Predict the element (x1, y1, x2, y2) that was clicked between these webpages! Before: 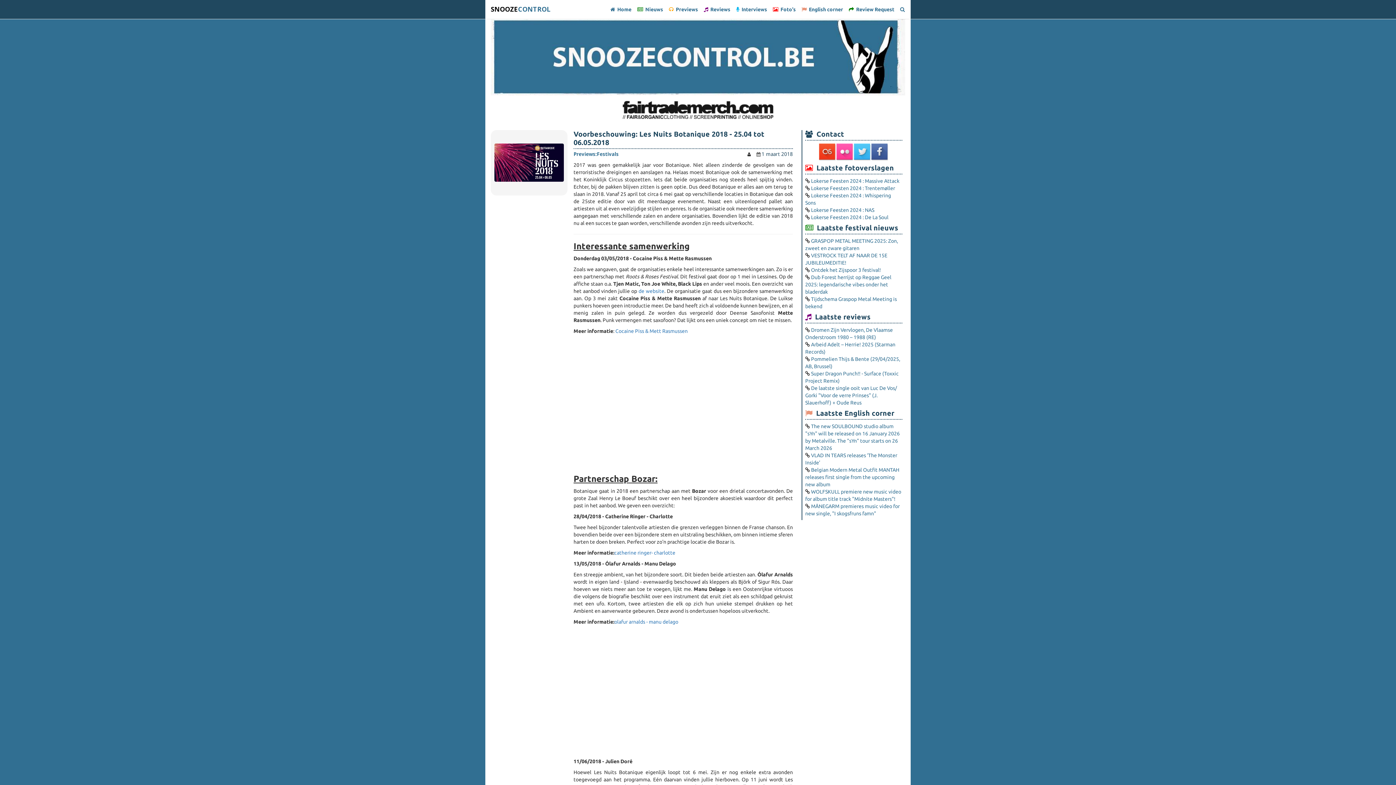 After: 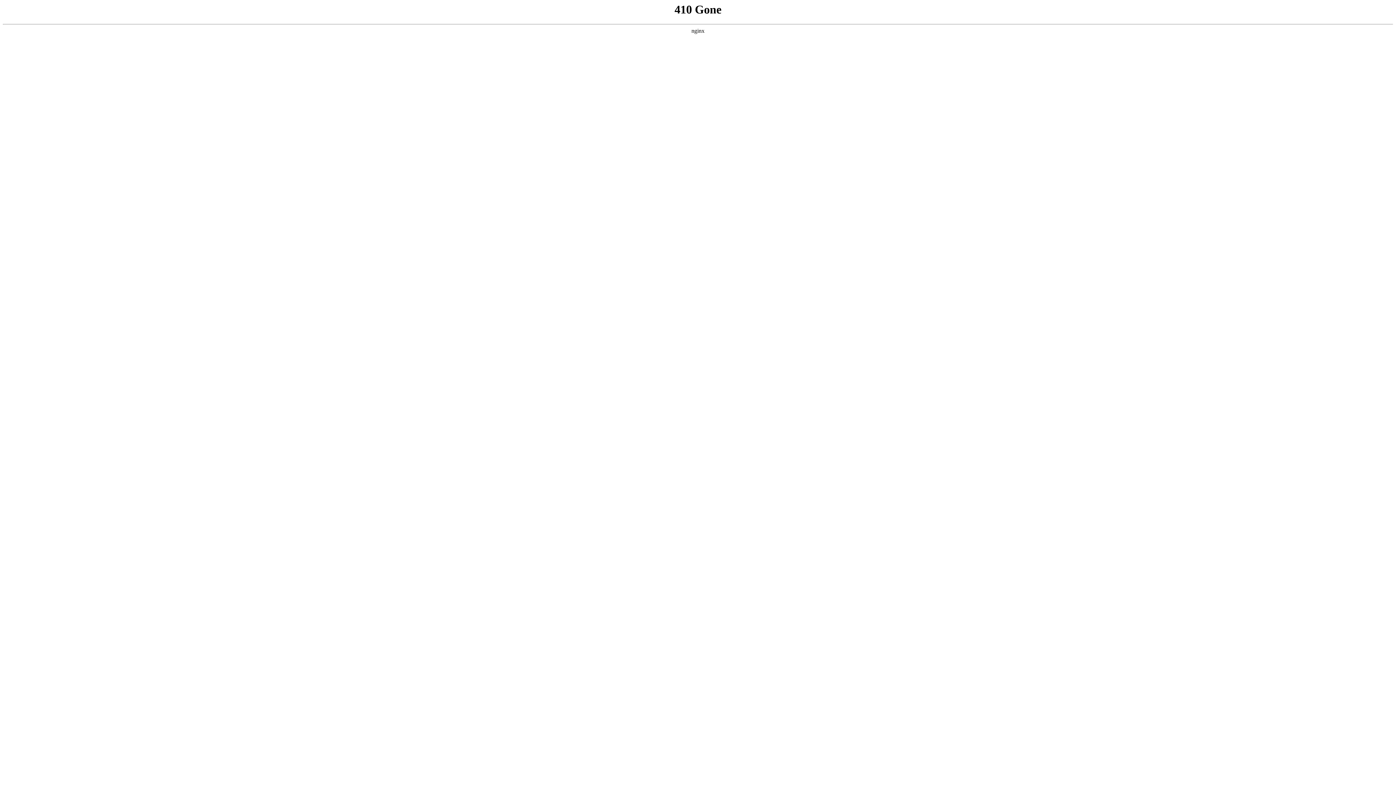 Action: label: Cocaine Piss & Mett Rasmussen bbox: (615, 328, 687, 334)